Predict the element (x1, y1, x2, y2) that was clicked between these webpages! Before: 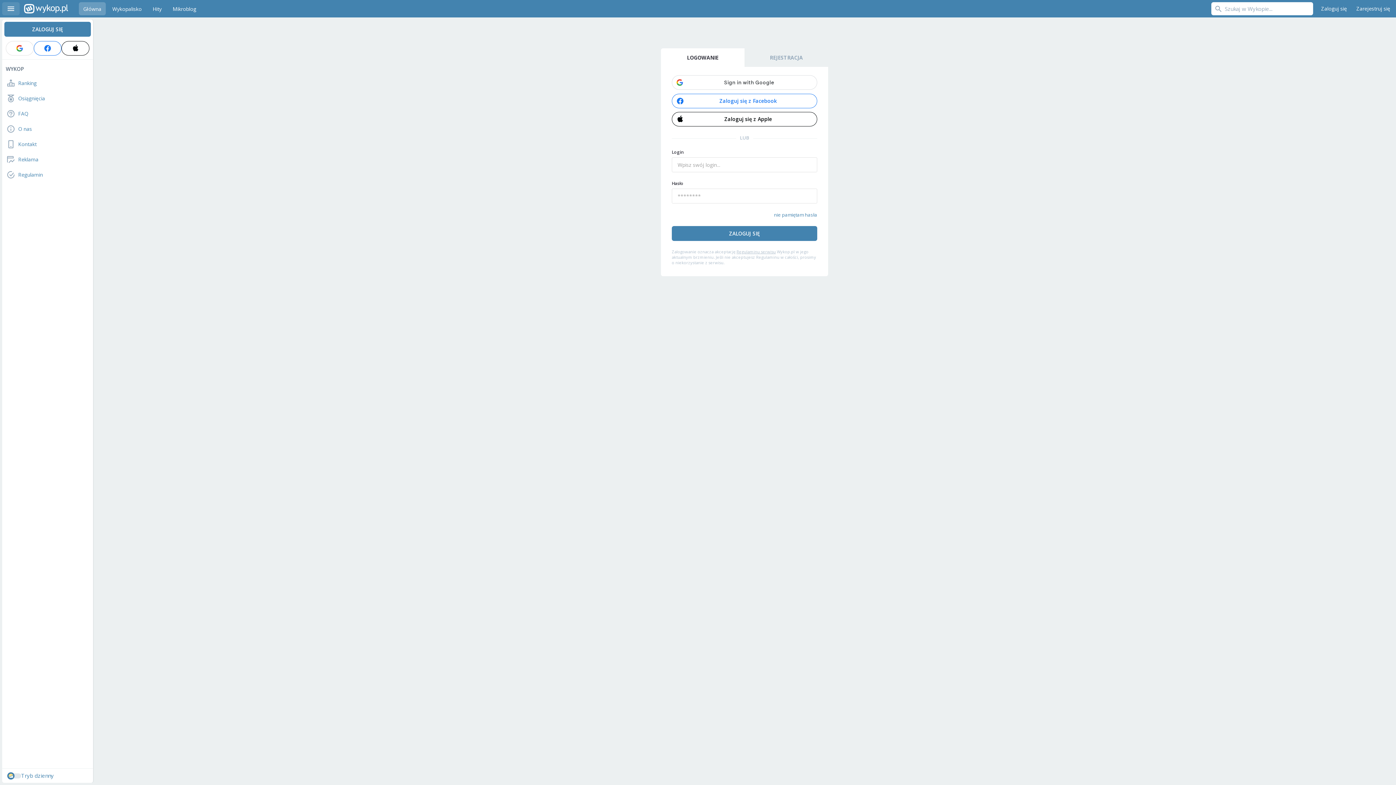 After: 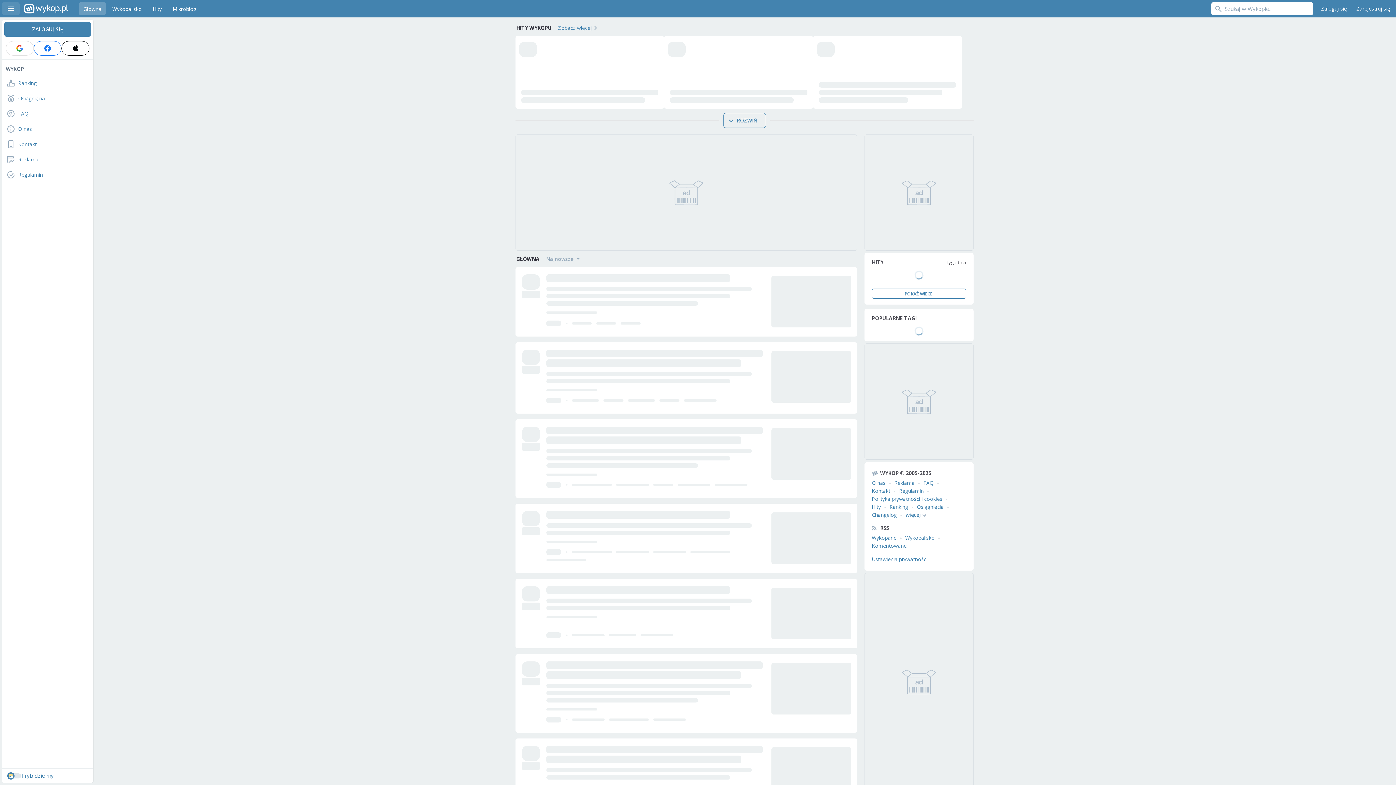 Action: bbox: (78, 2, 105, 15) label: Główna